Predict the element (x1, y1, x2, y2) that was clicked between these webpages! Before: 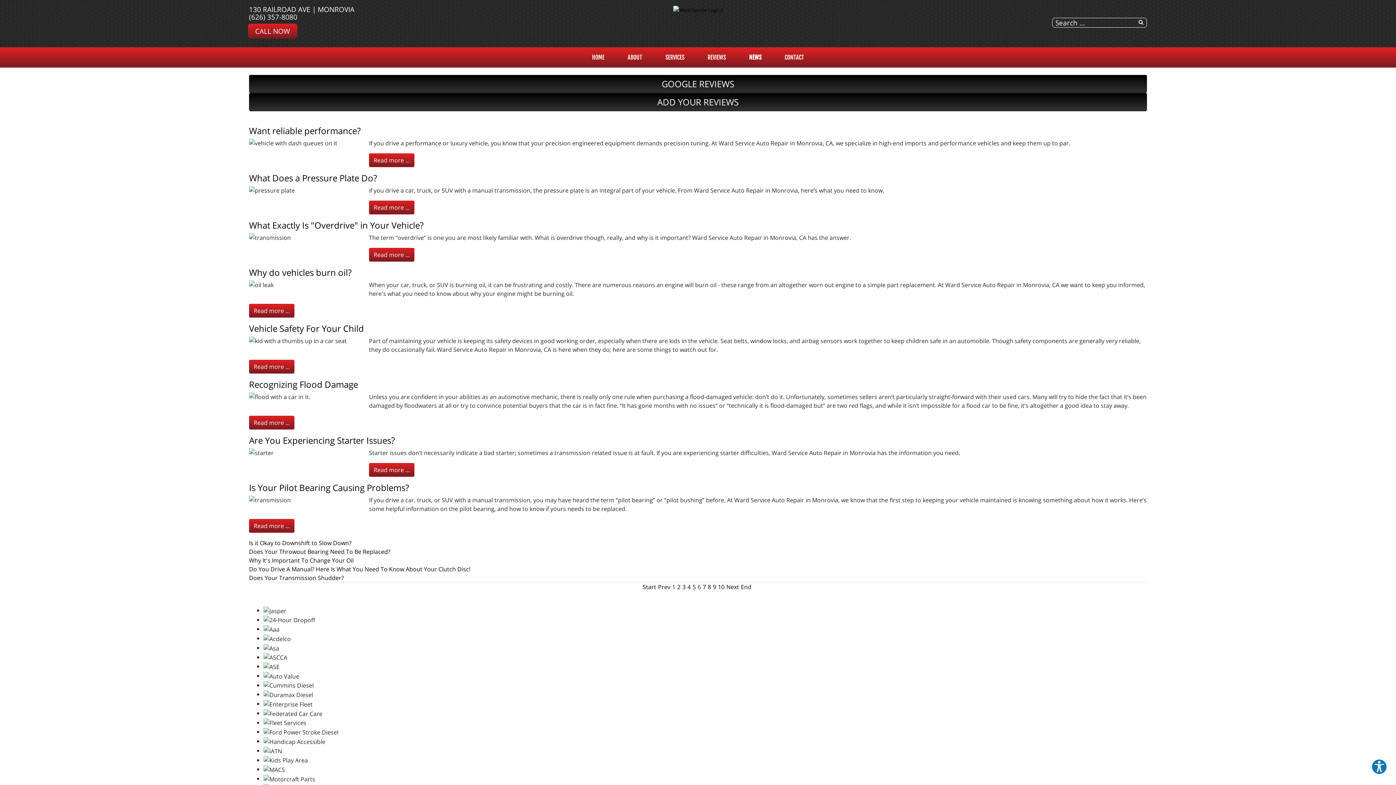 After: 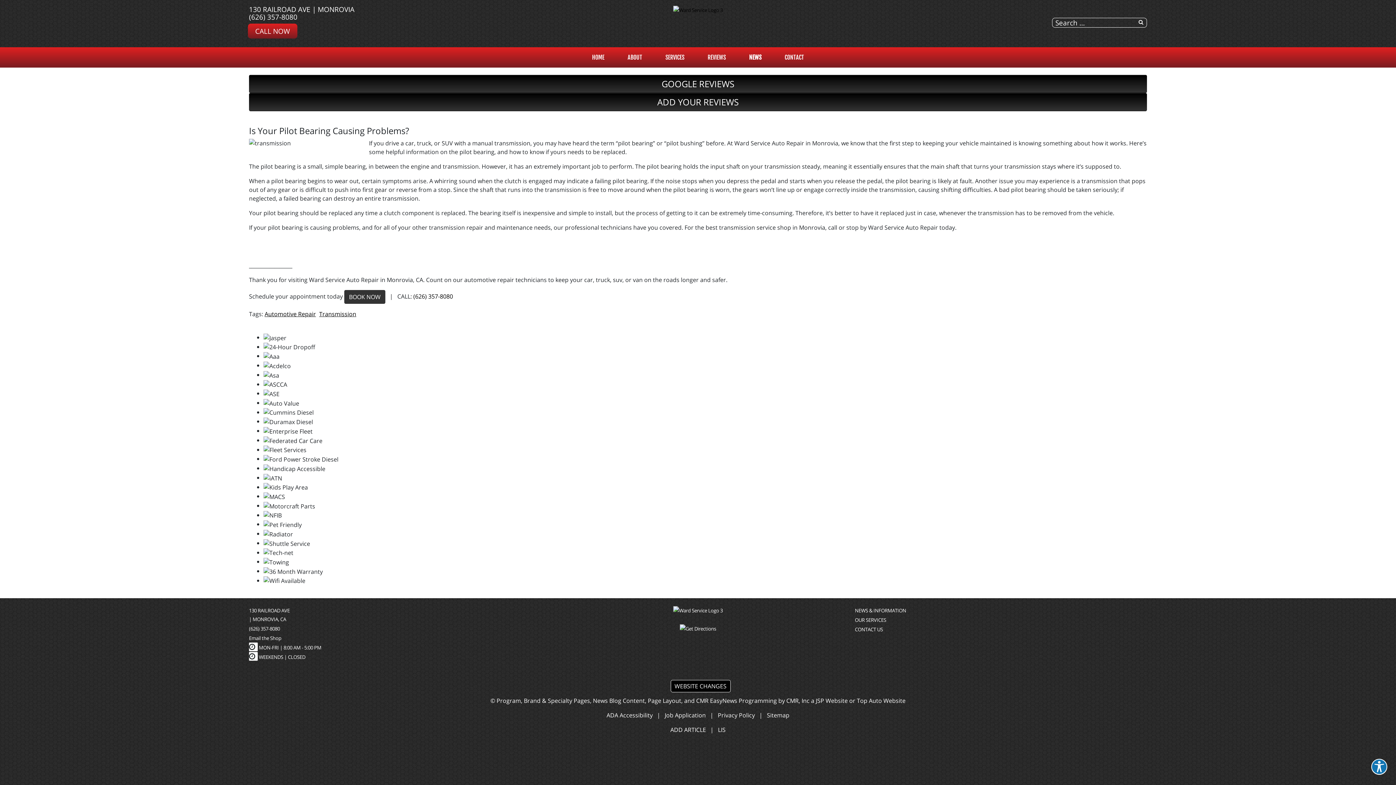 Action: label: Read more ... bbox: (249, 519, 294, 533)